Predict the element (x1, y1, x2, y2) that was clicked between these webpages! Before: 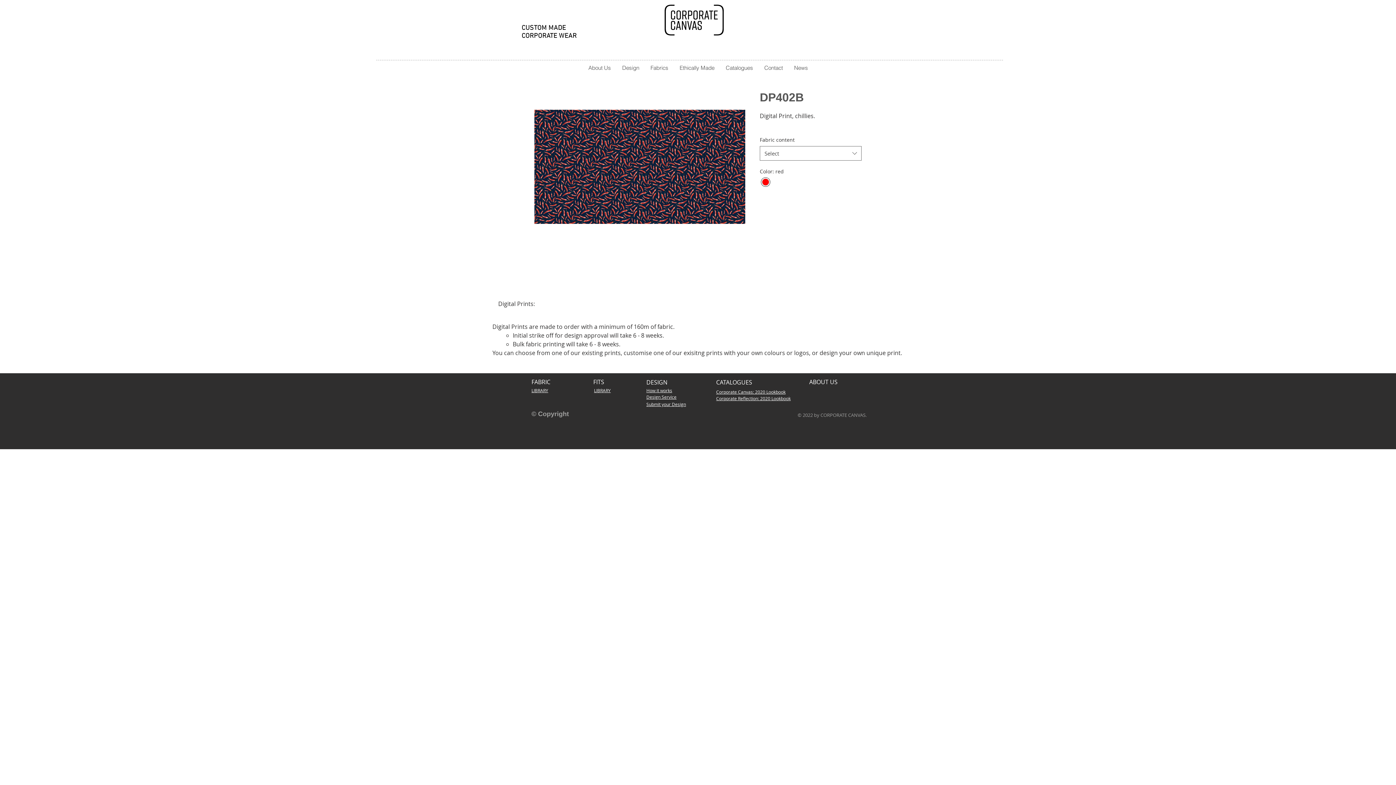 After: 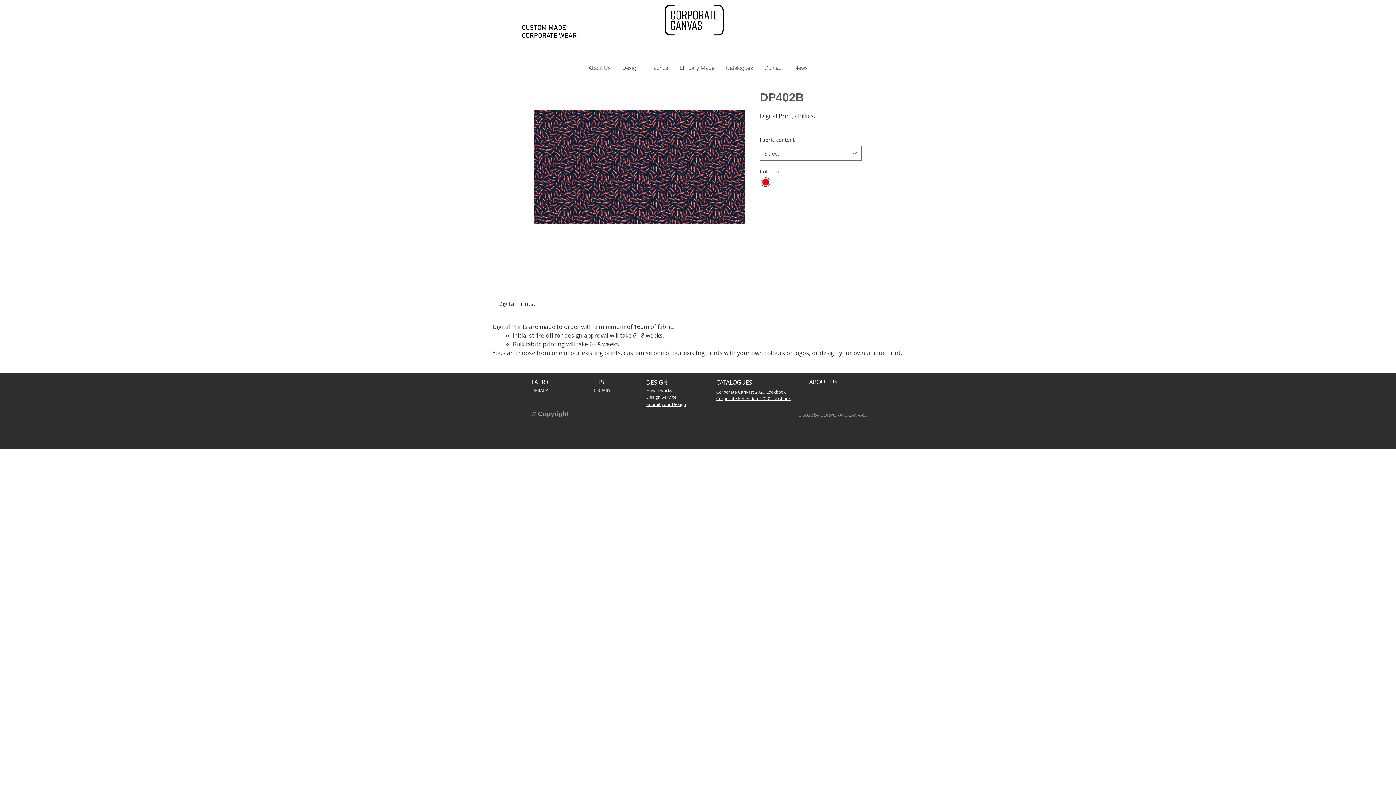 Action: label: Fabrics bbox: (644, 61, 674, 74)